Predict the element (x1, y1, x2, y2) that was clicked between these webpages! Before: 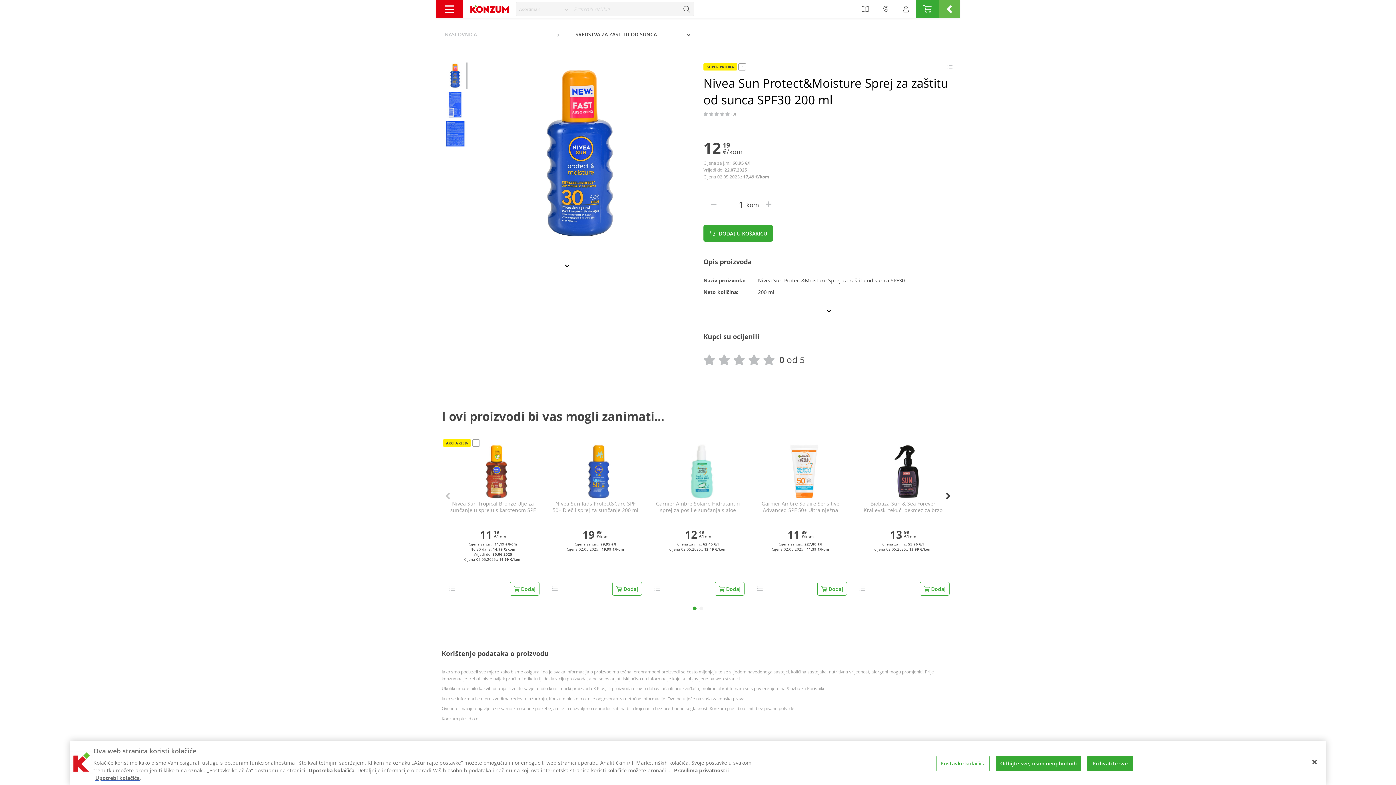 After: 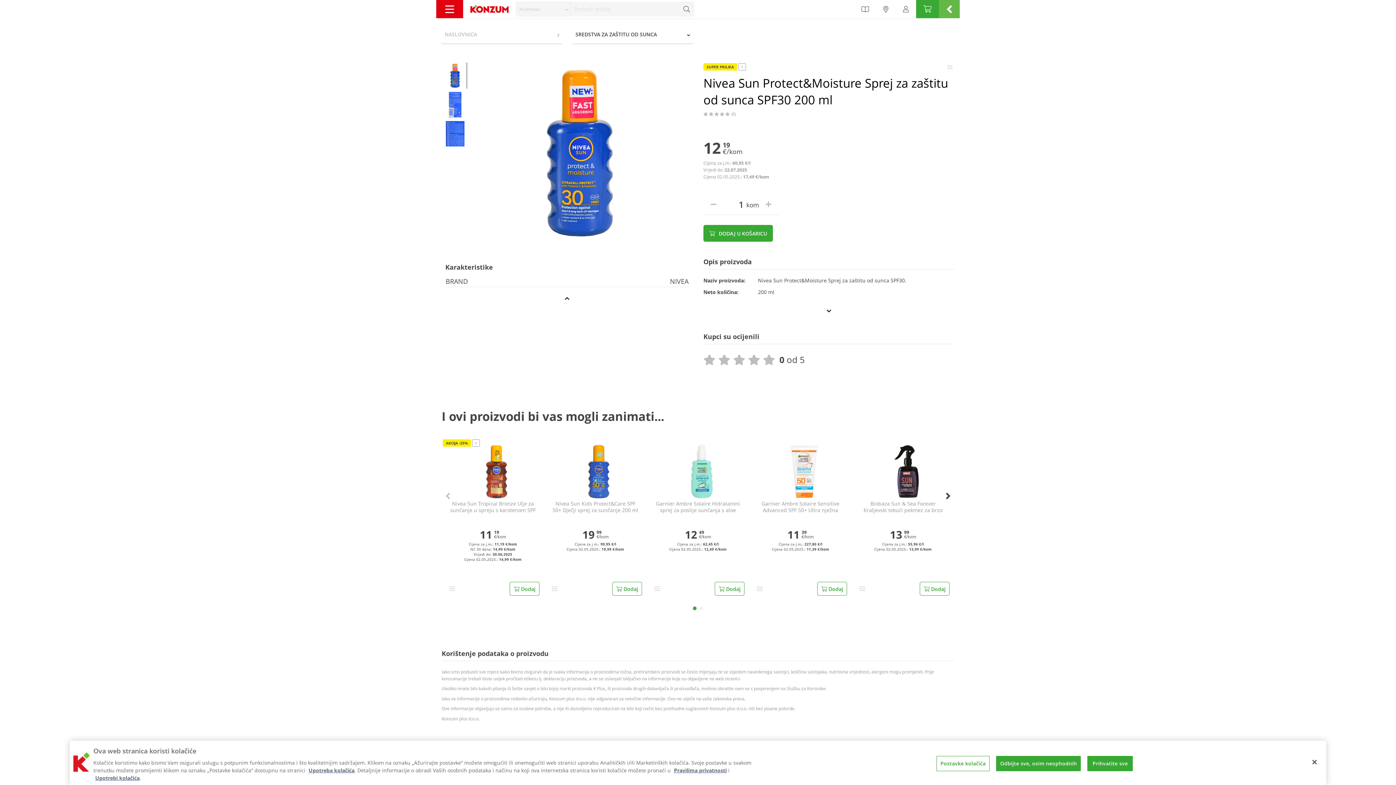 Action: bbox: (441, 254, 692, 277)